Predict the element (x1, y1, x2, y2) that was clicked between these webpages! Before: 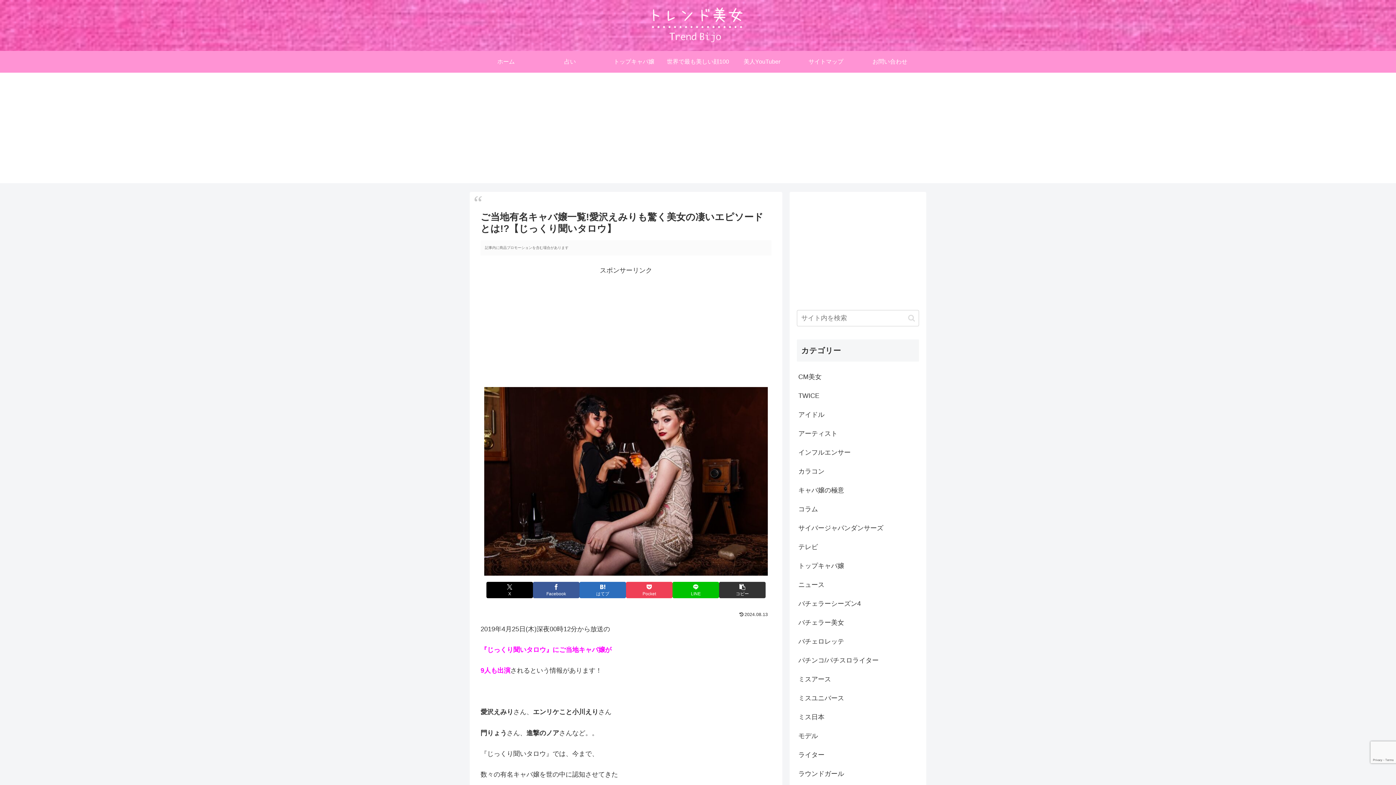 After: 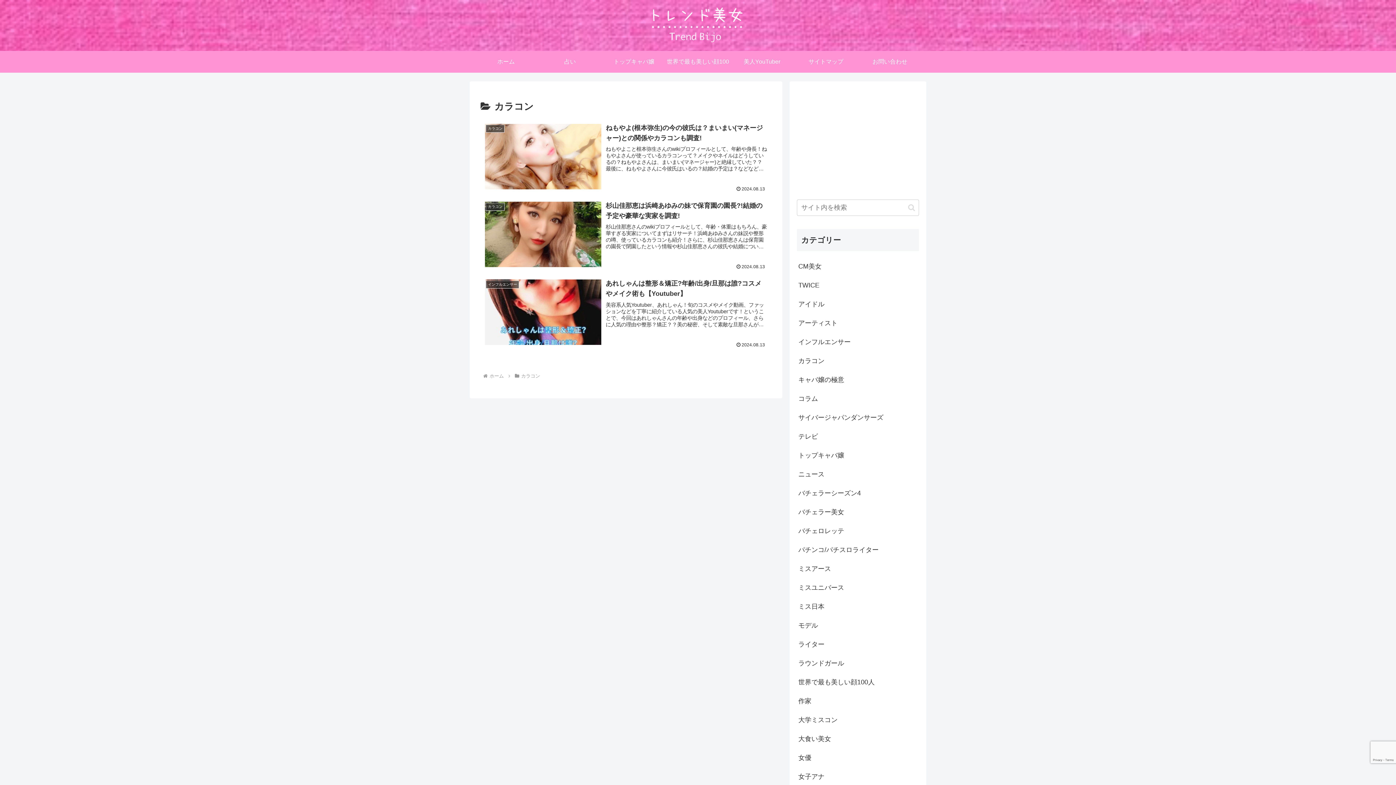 Action: bbox: (797, 462, 919, 481) label: カラコン